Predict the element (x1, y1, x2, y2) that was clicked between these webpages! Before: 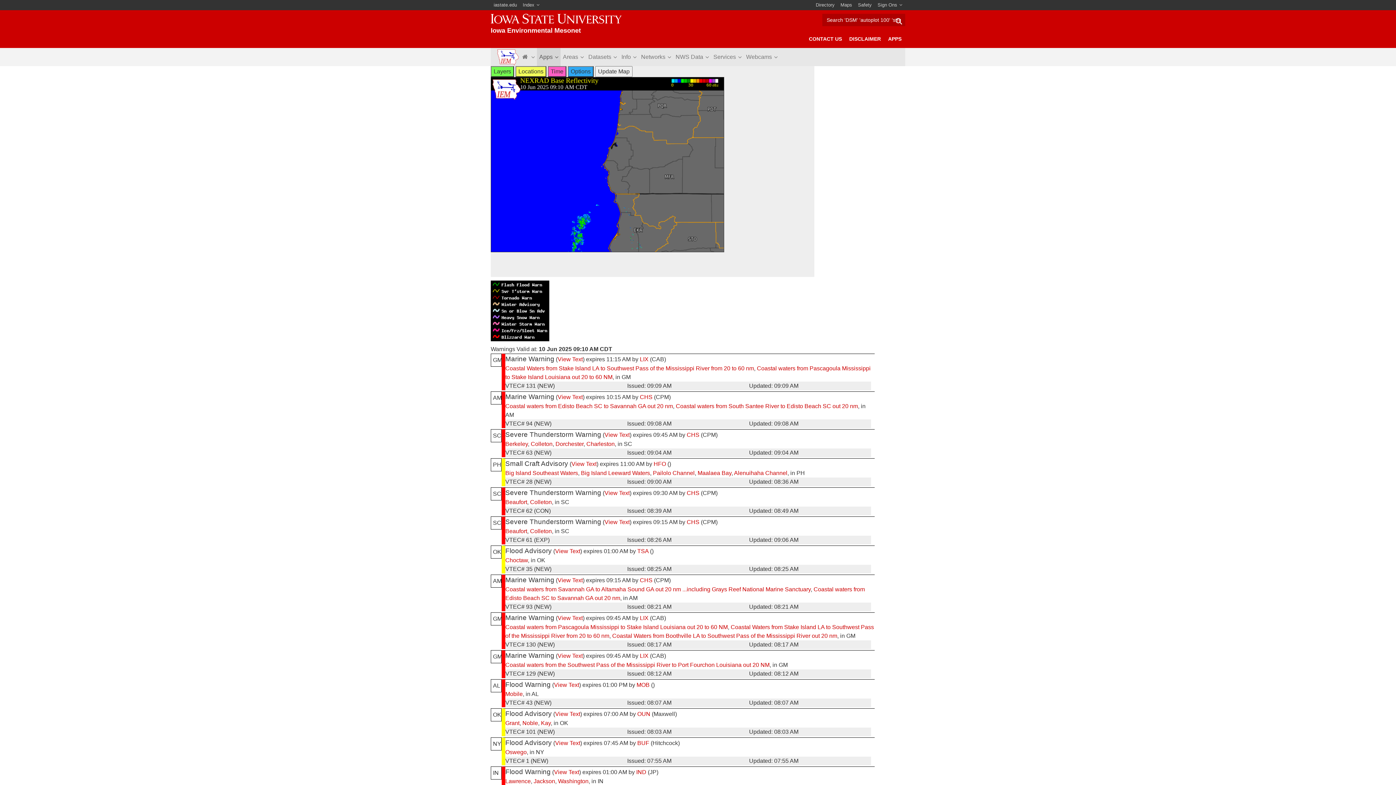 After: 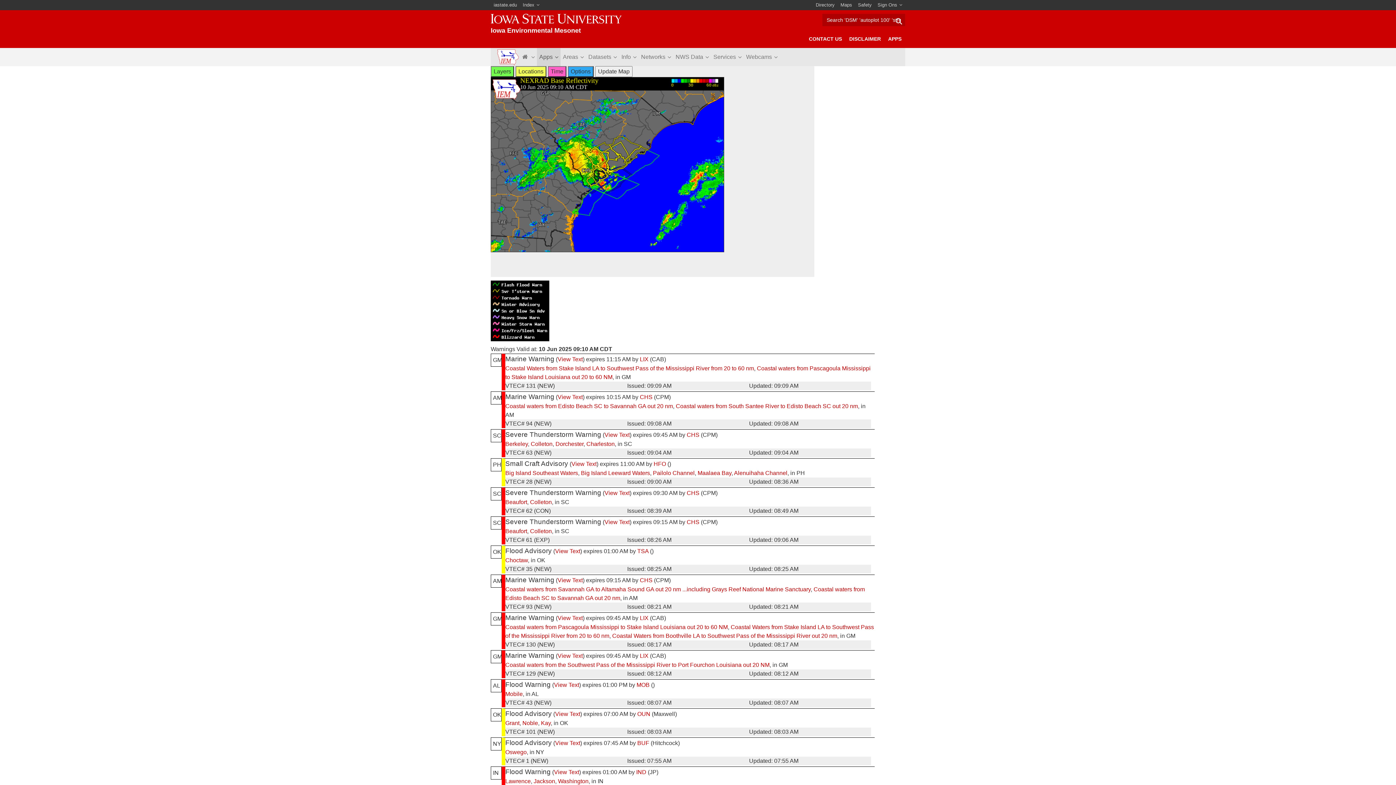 Action: label: Beaufort bbox: (505, 499, 527, 505)